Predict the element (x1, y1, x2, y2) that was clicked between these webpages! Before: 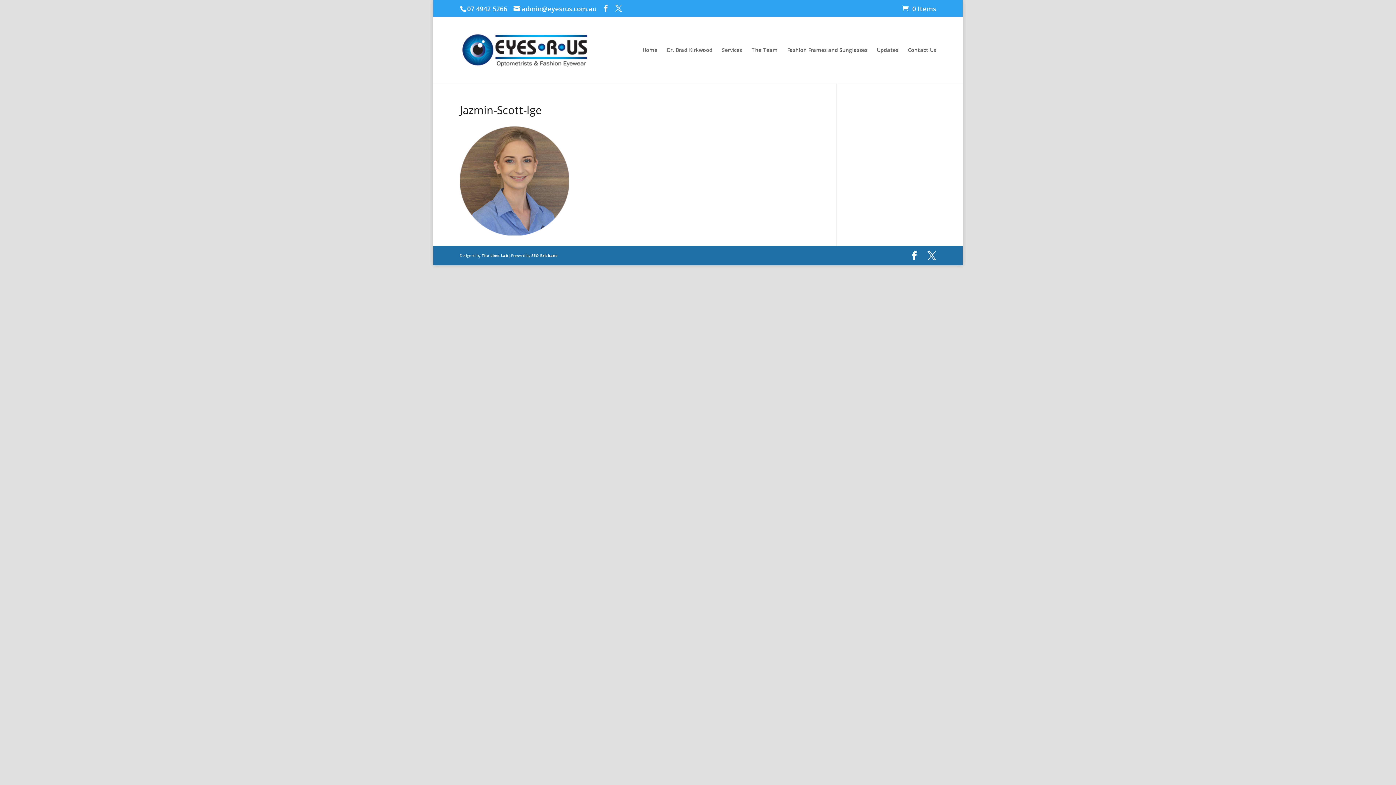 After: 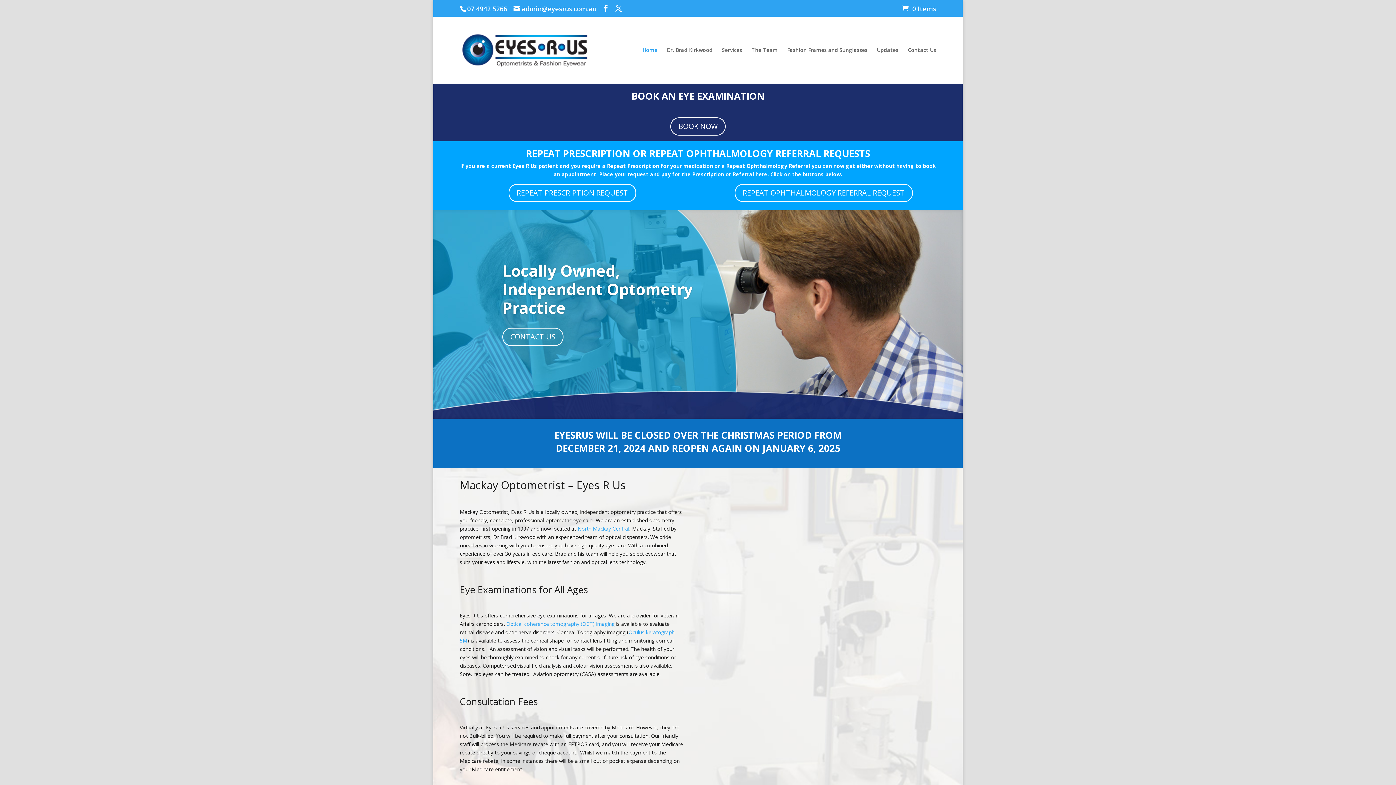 Action: bbox: (461, 46, 588, 53)